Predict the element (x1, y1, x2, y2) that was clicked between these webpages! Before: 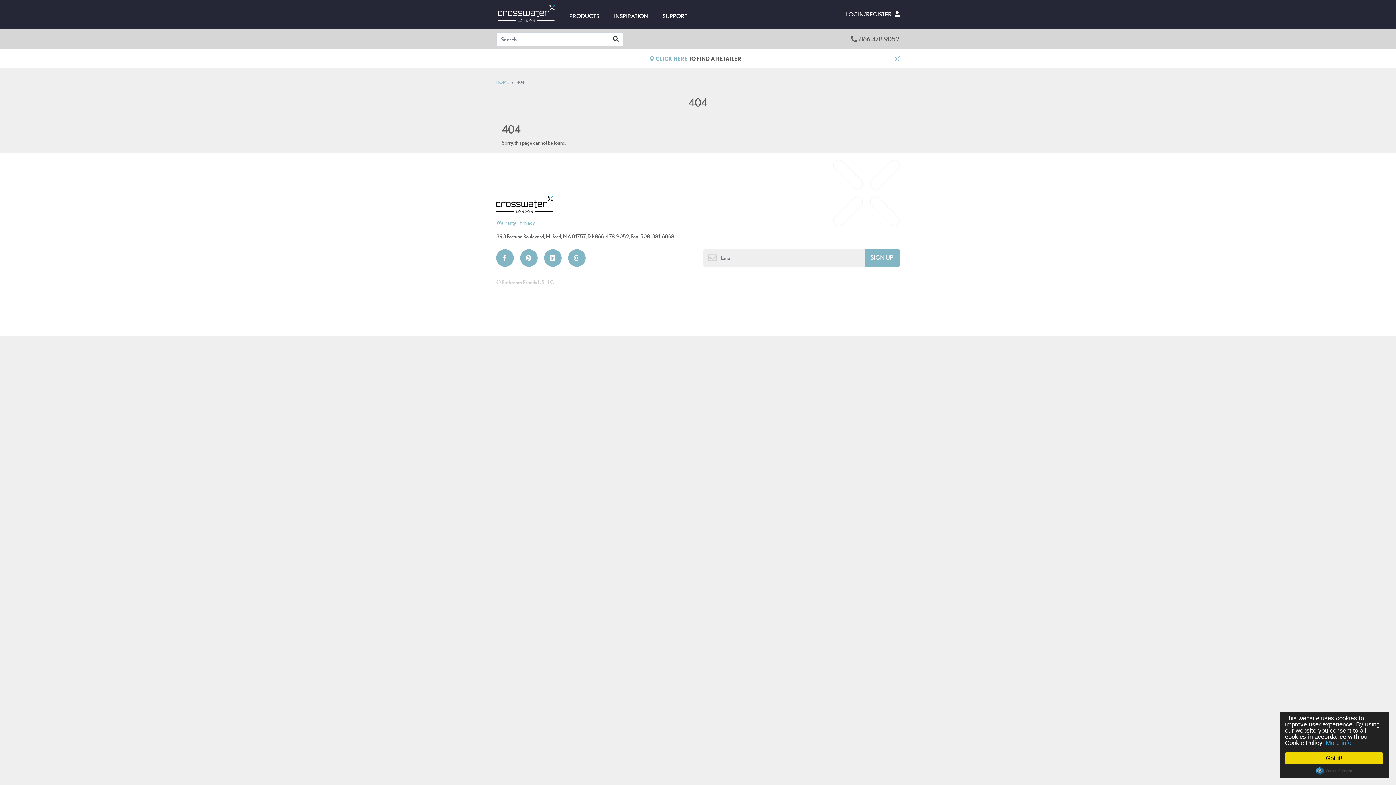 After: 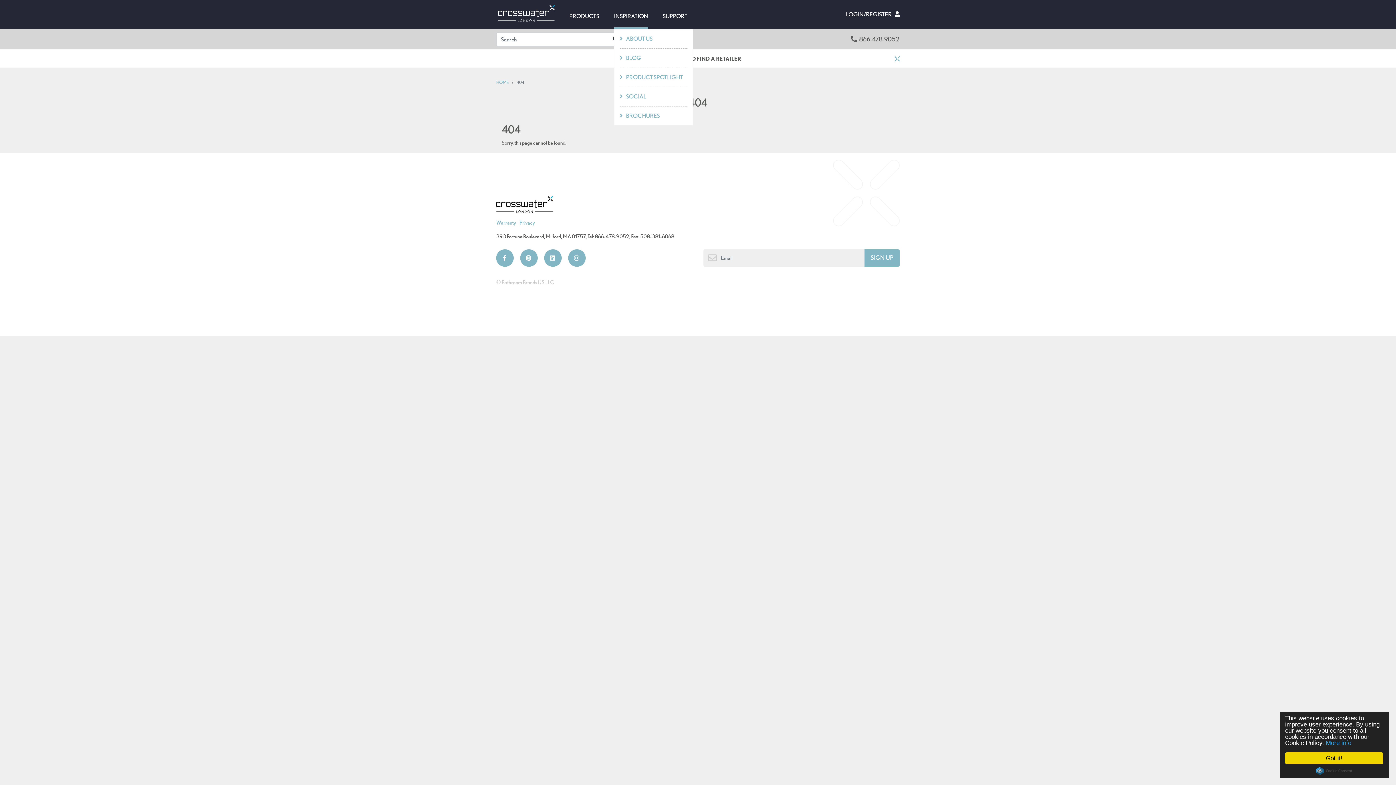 Action: label: INSPIRATION bbox: (614, 5, 648, 29)